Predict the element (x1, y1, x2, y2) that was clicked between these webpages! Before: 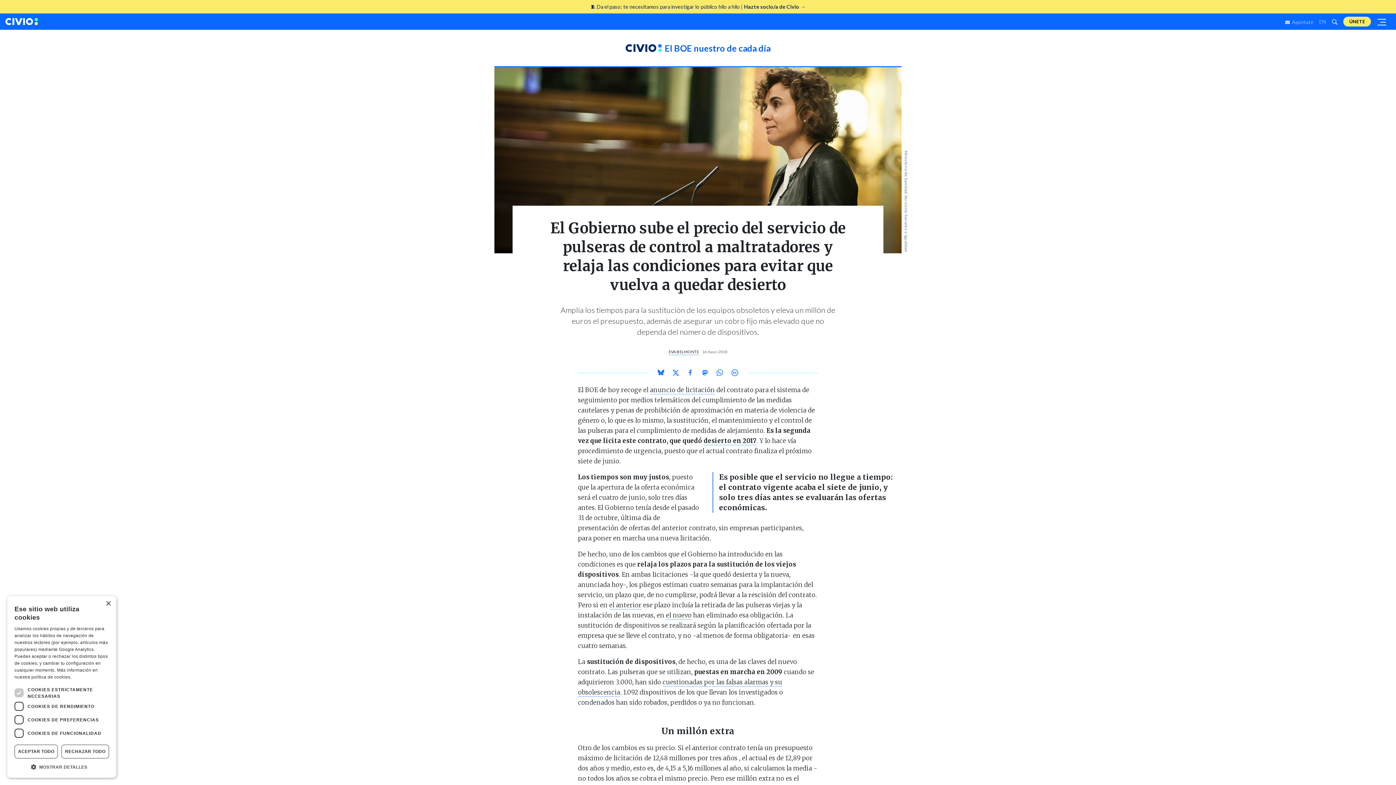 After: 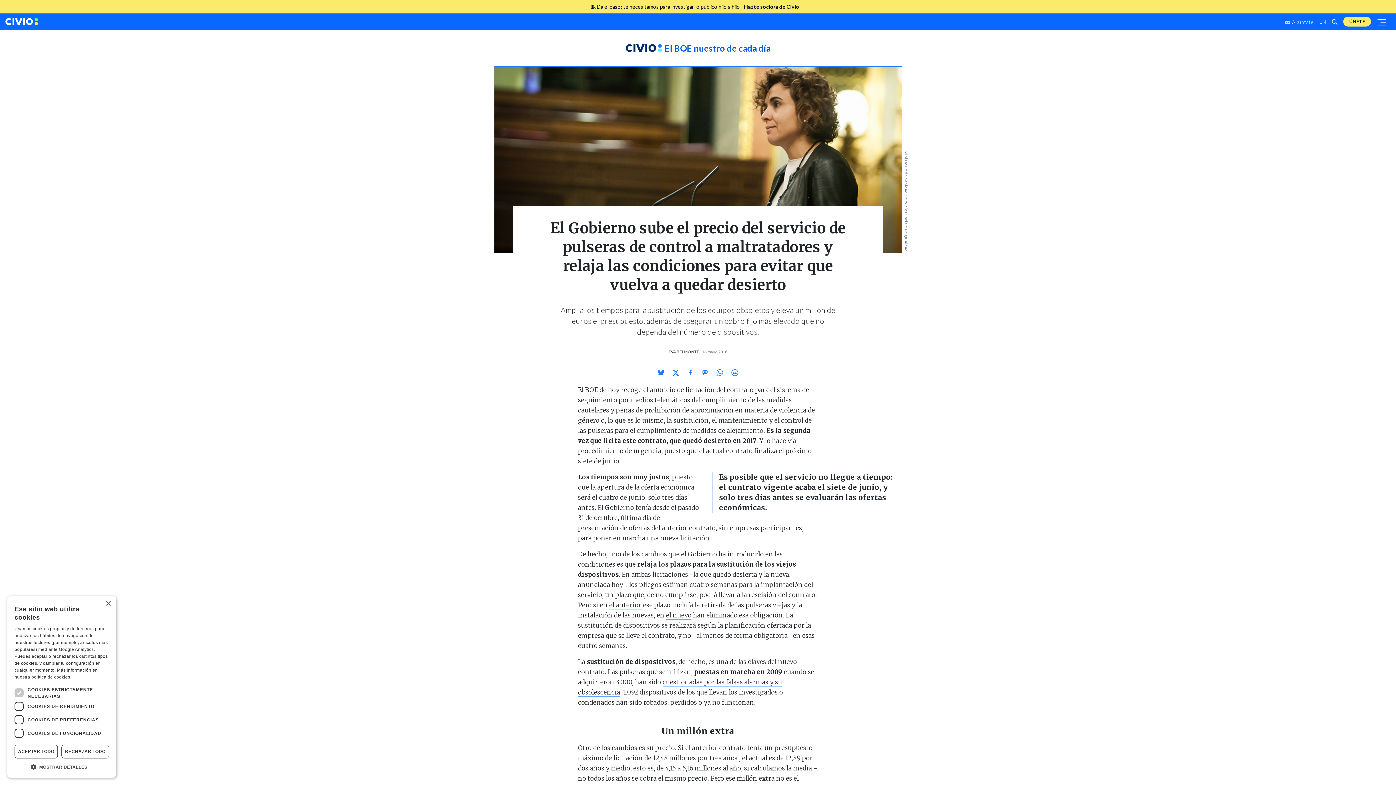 Action: label: 🧵 Da el paso: te necesitamos para investigar lo público hilo a hilo | Hazte socio/a de Civio → bbox: (0, 0, 1396, 13)